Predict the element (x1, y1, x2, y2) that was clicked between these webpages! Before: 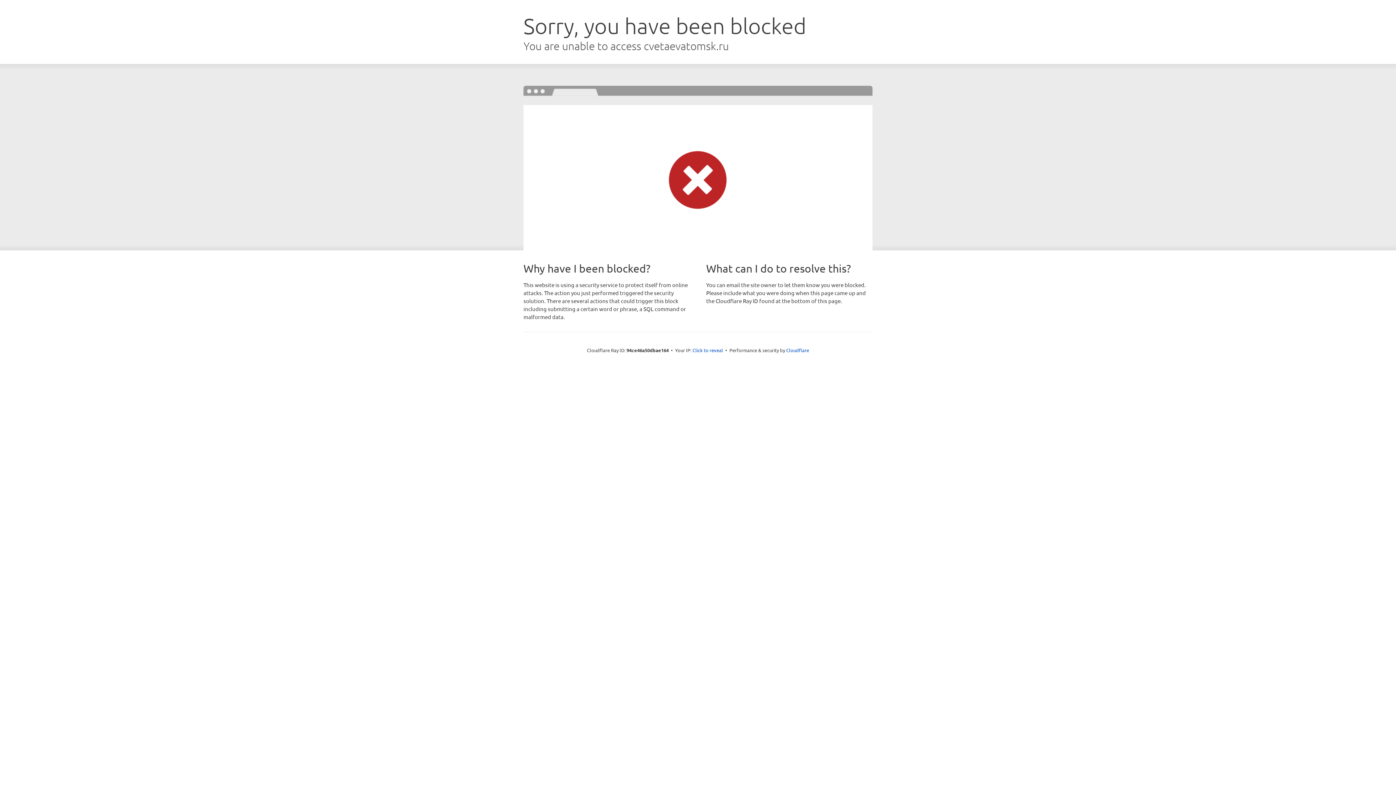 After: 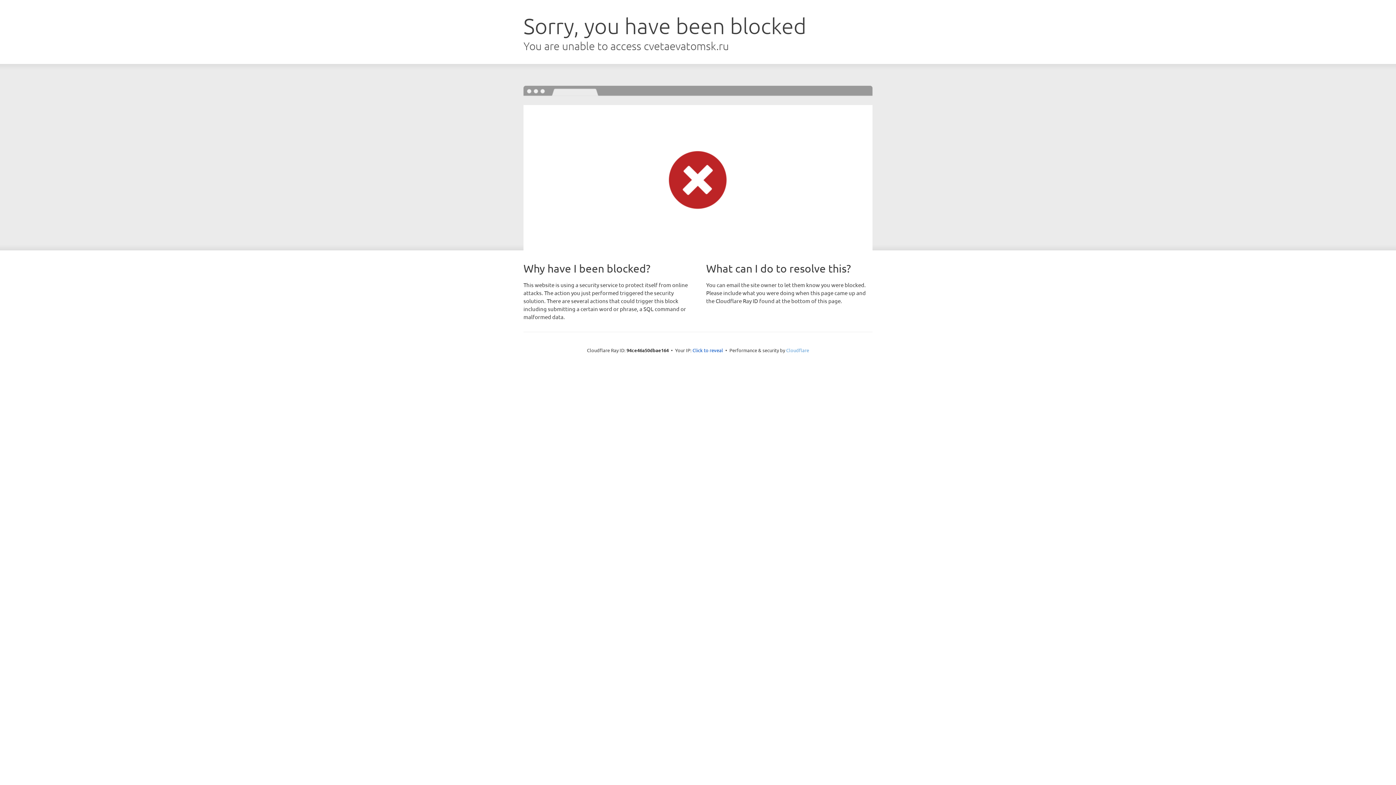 Action: label: Cloudflare bbox: (786, 347, 809, 353)